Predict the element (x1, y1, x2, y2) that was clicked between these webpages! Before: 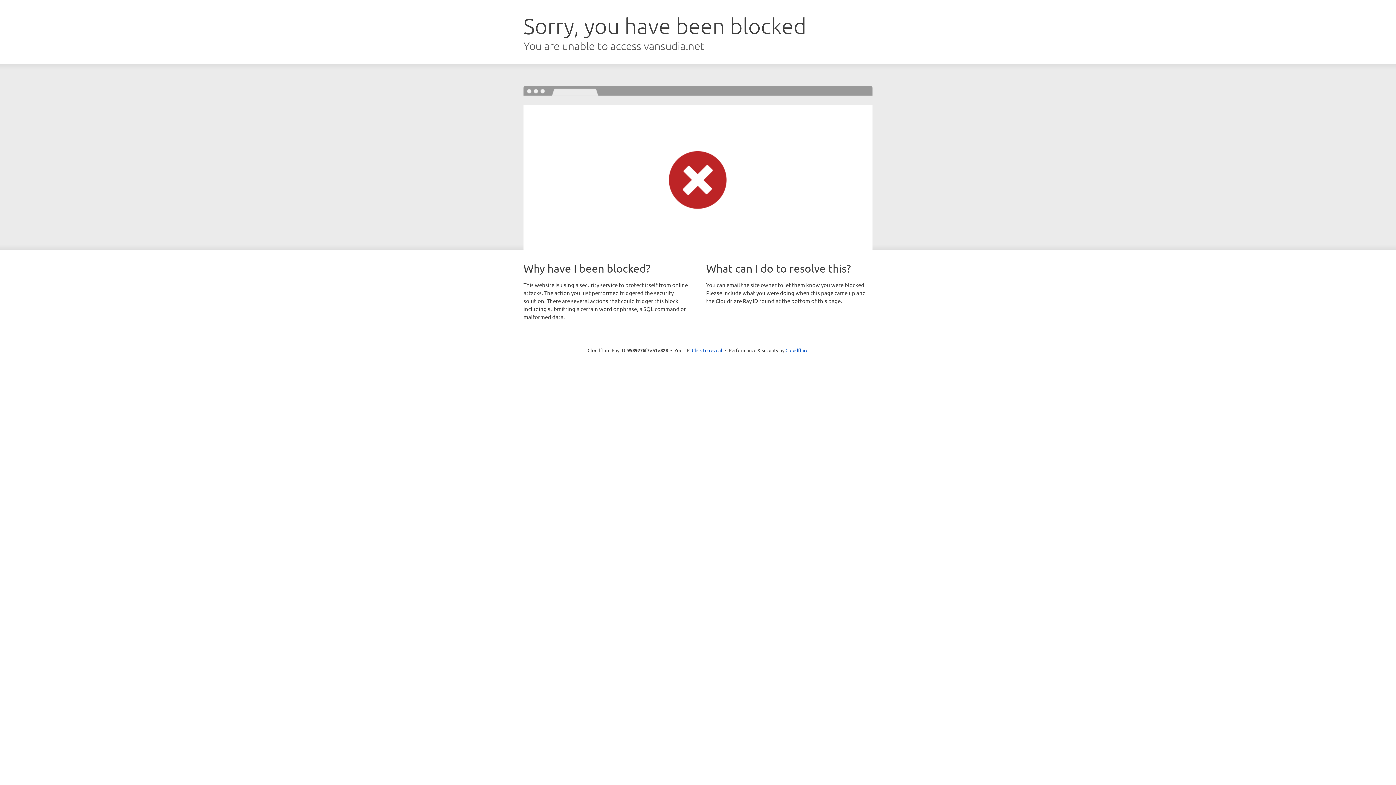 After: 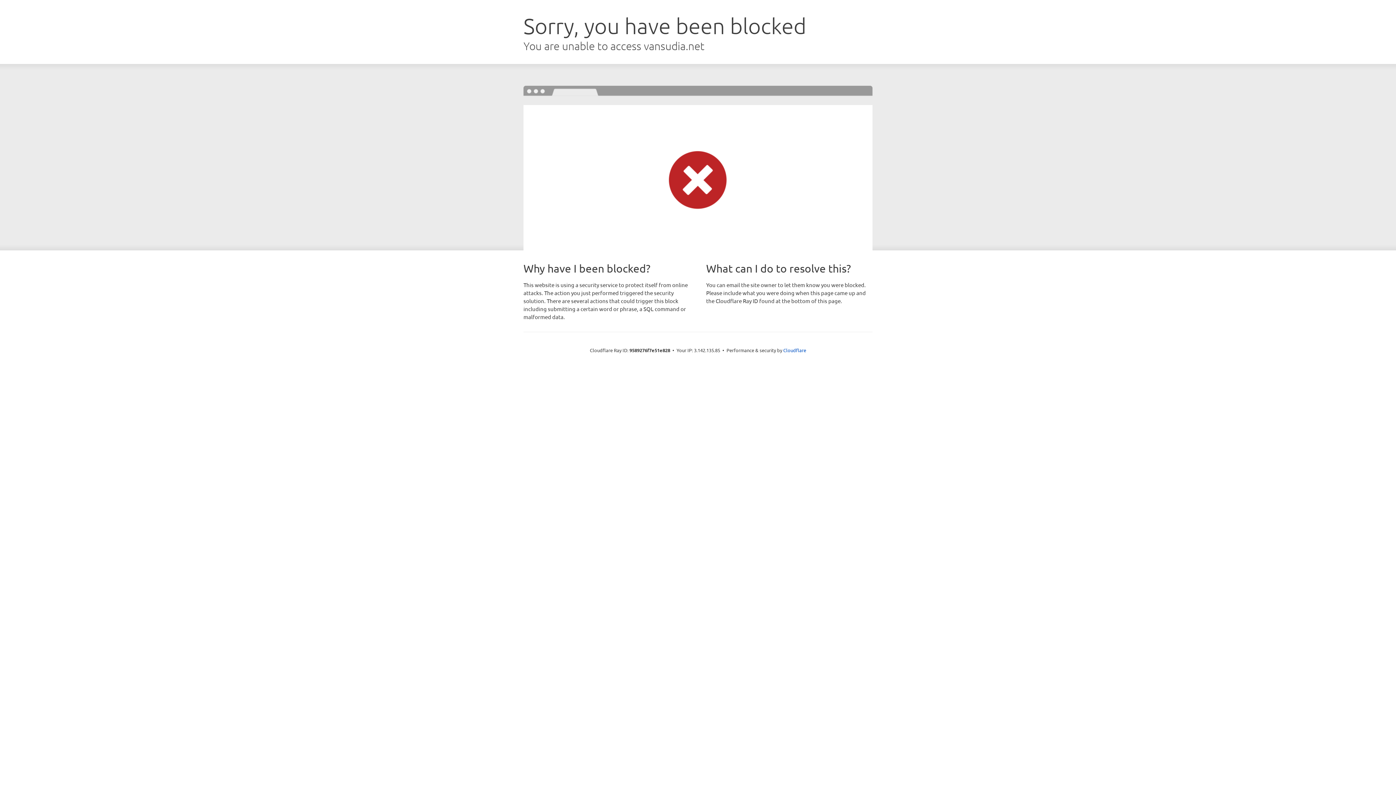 Action: bbox: (692, 346, 722, 353) label: Click to reveal